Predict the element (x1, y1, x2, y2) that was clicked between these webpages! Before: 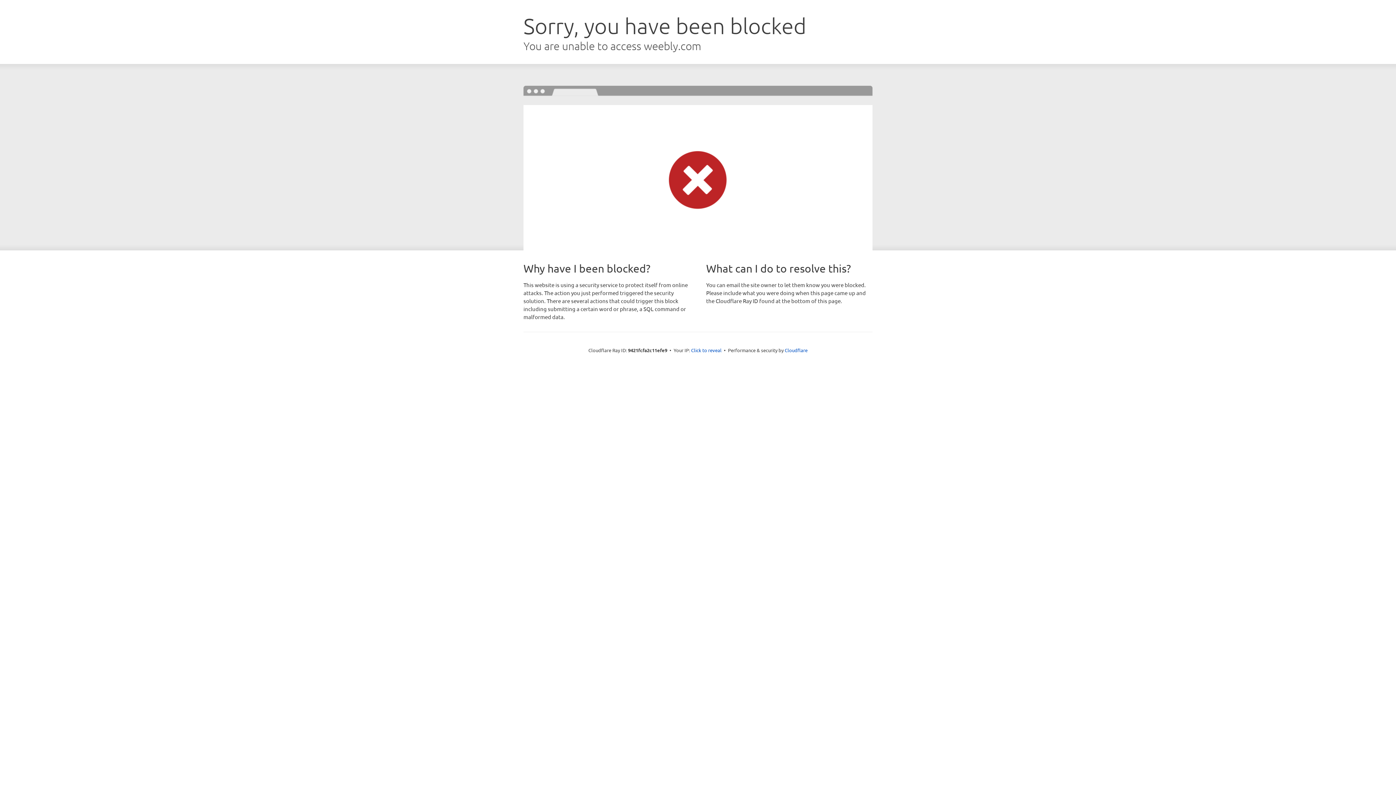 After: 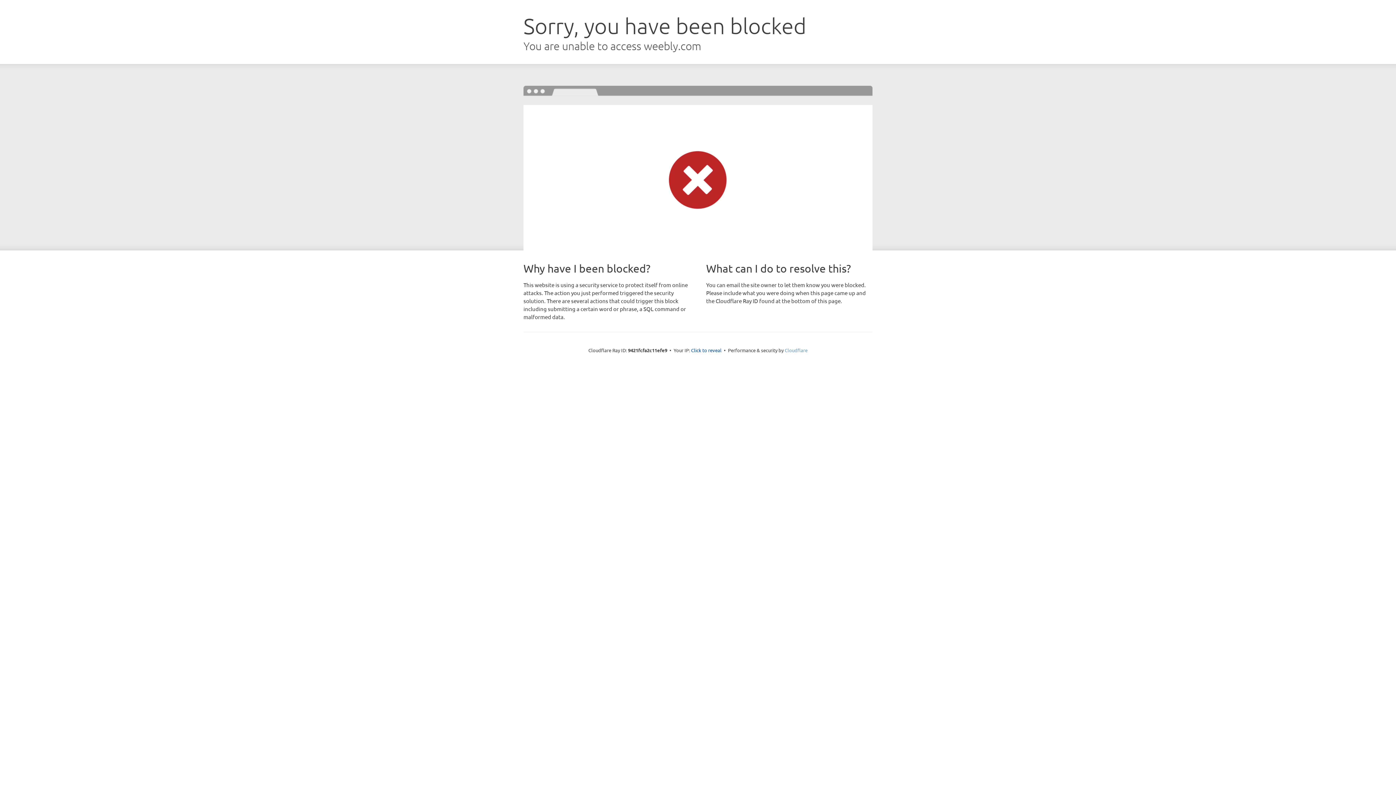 Action: label: Cloudflare bbox: (784, 347, 807, 353)